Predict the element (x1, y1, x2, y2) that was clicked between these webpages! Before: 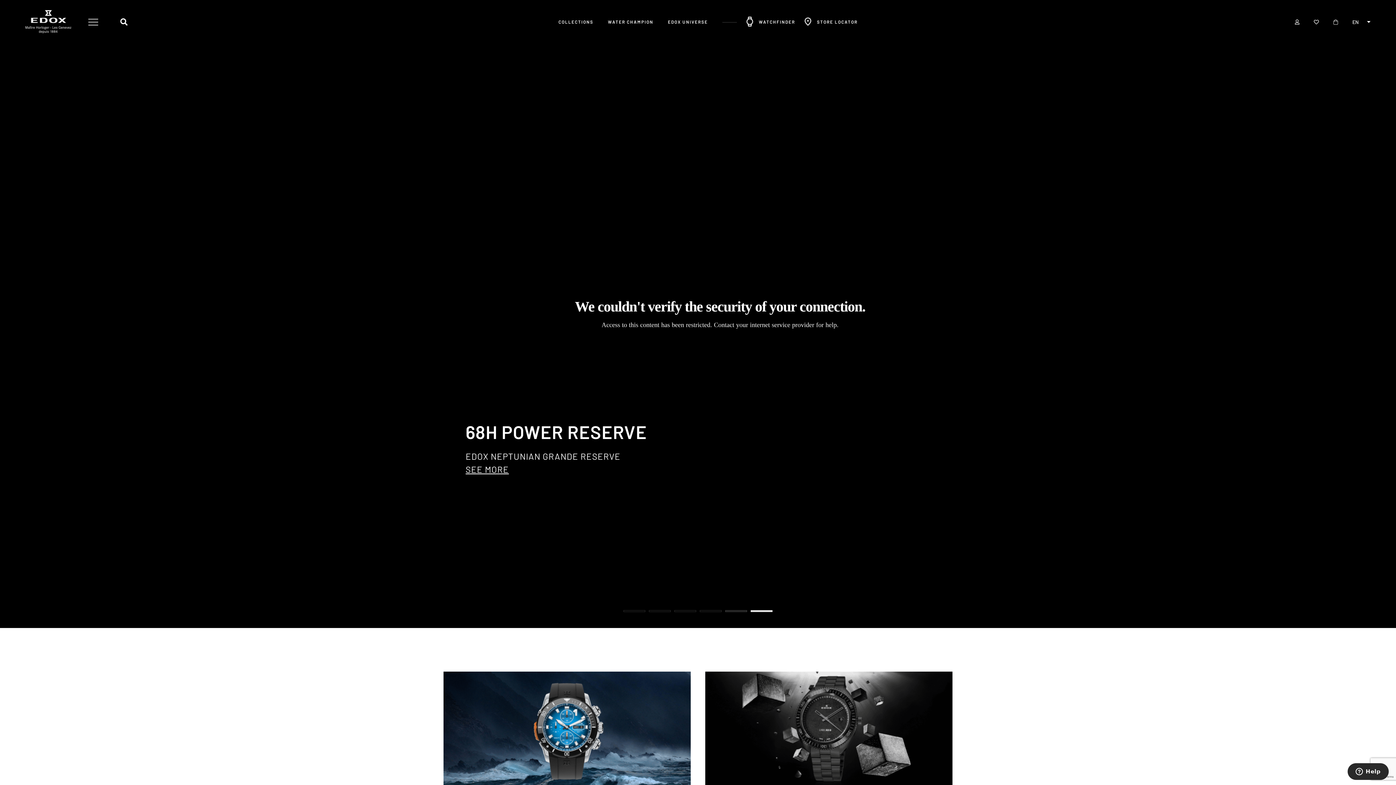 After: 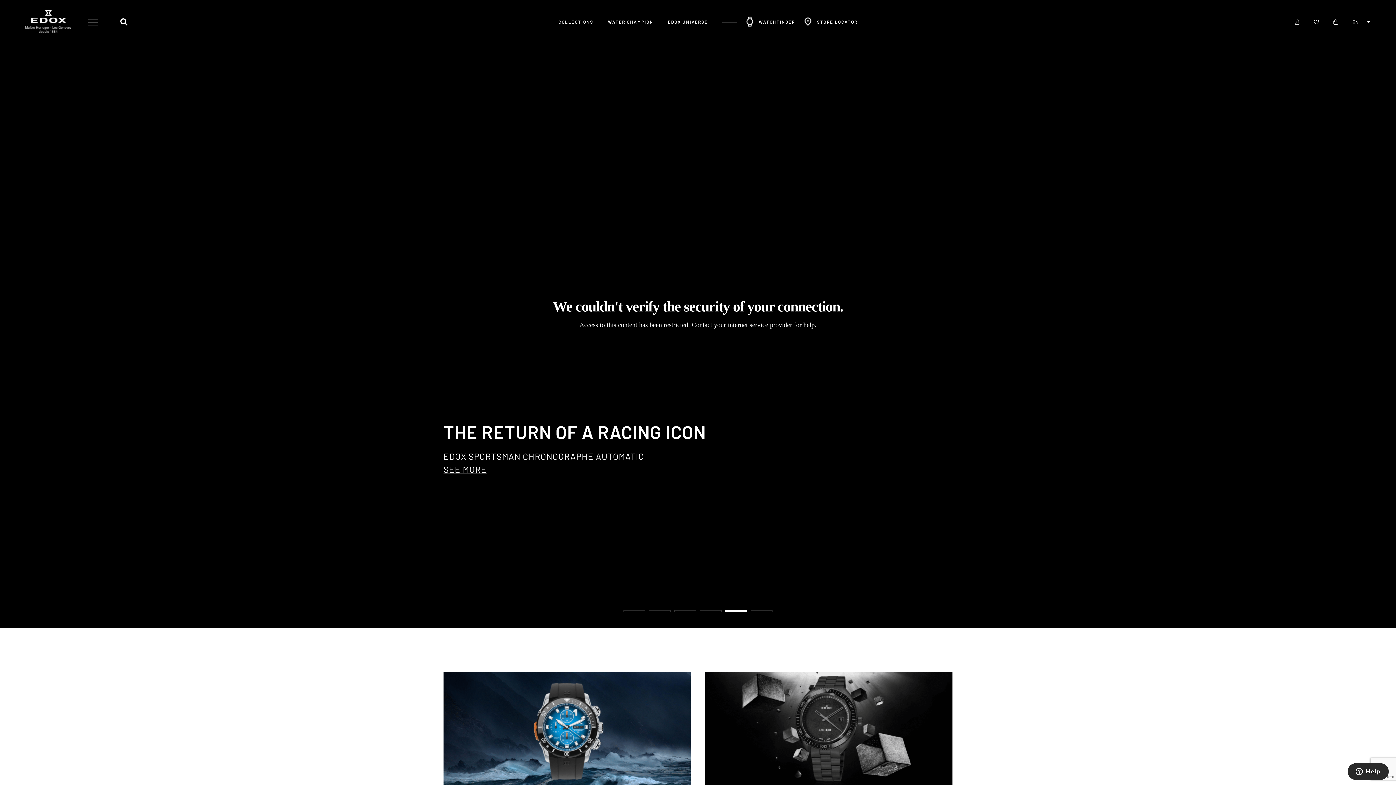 Action: bbox: (725, 610, 747, 612) label: 5 of 6